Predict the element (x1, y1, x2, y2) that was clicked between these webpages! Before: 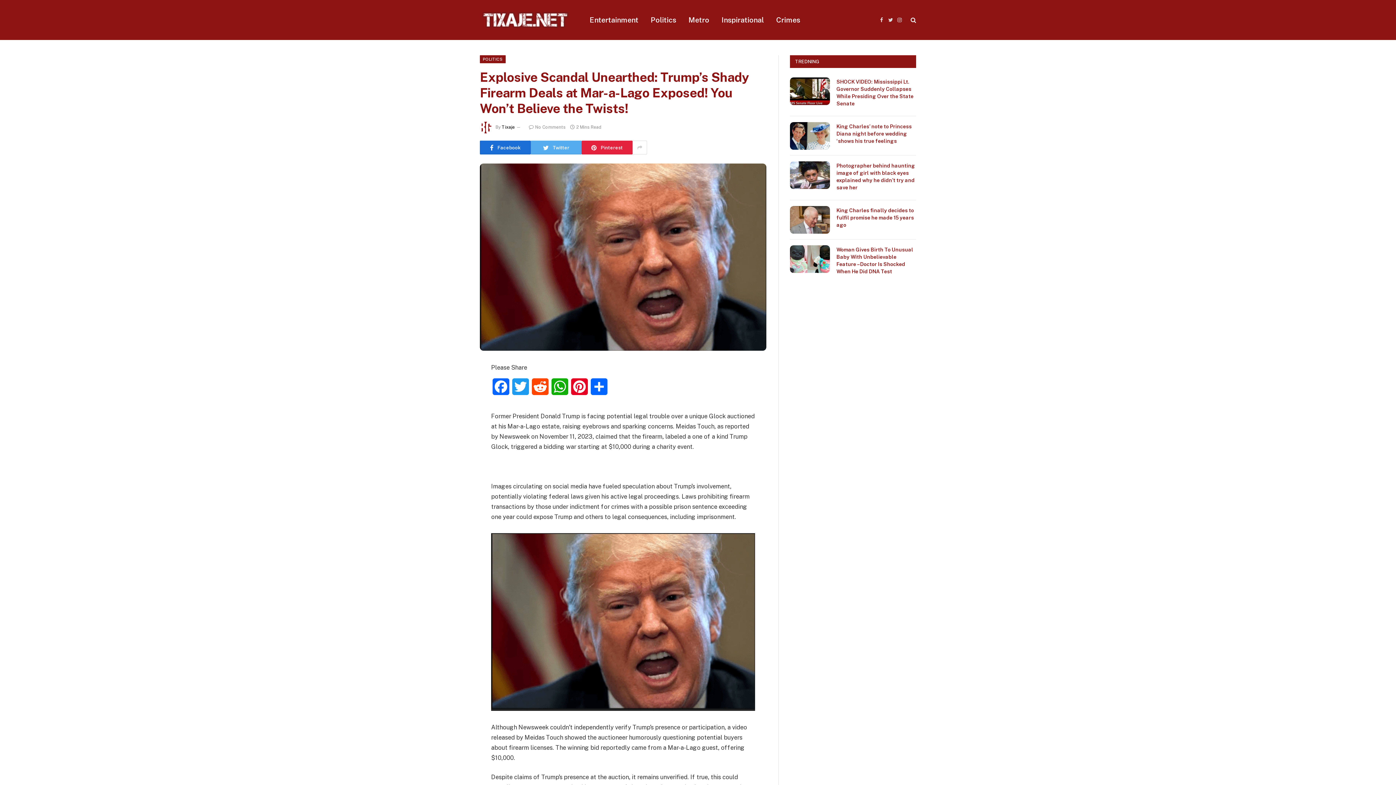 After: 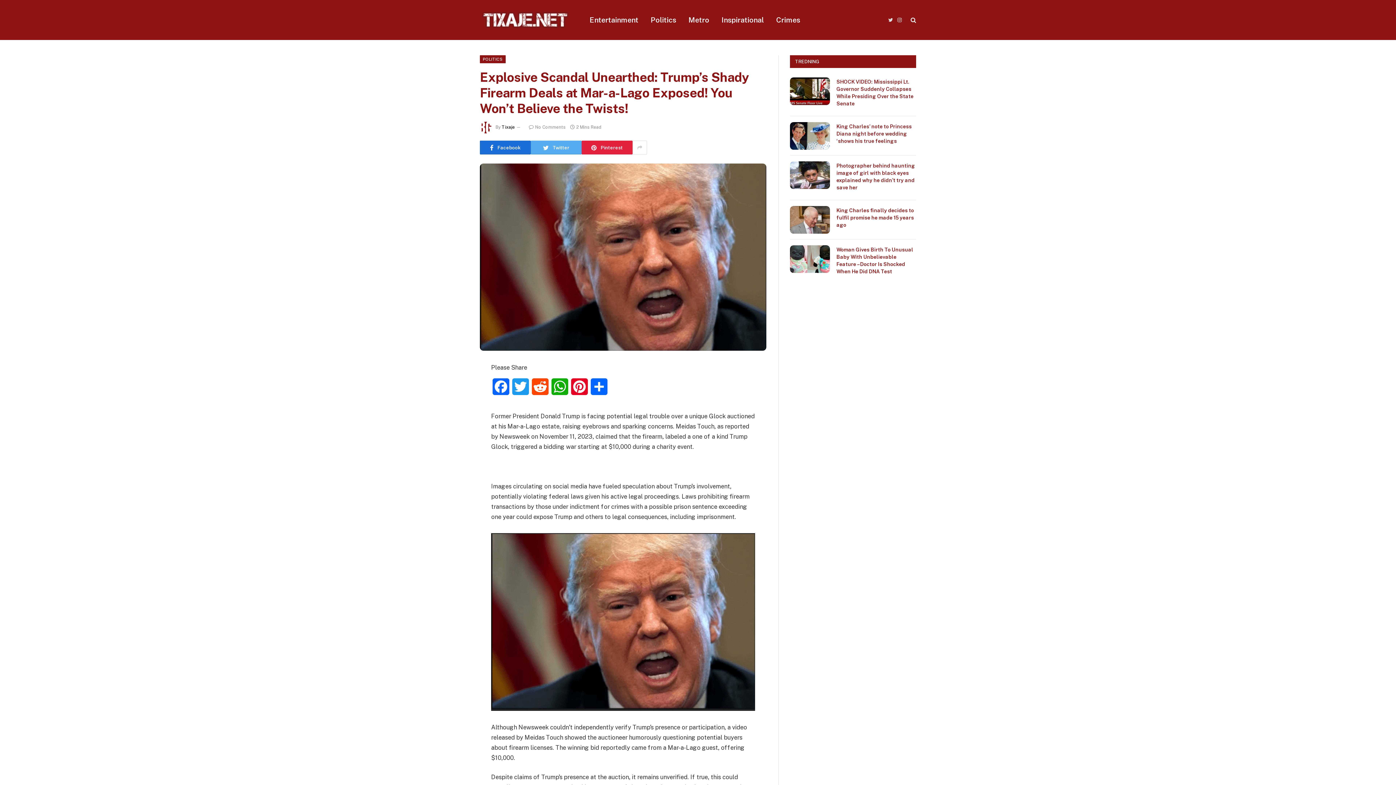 Action: bbox: (877, 11, 885, 28) label: Facebook